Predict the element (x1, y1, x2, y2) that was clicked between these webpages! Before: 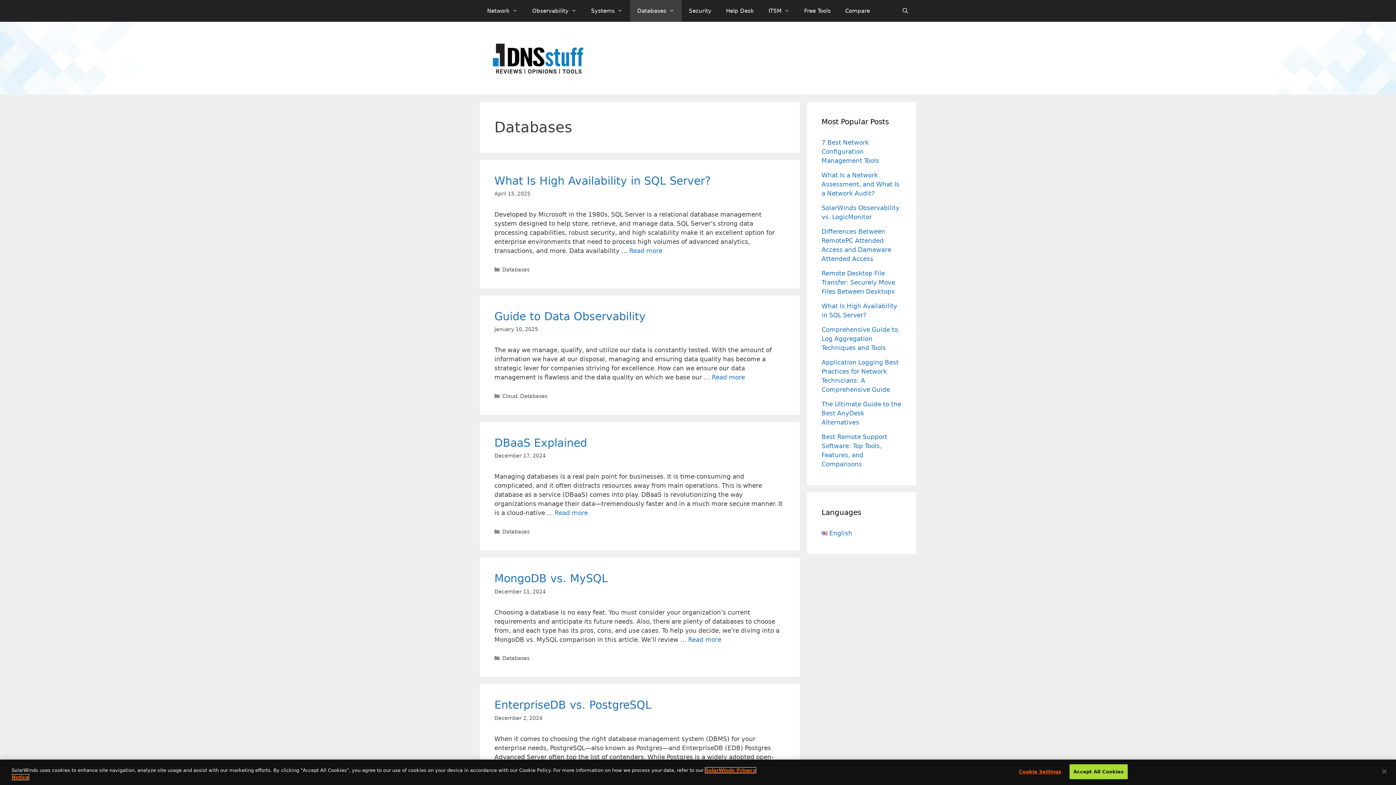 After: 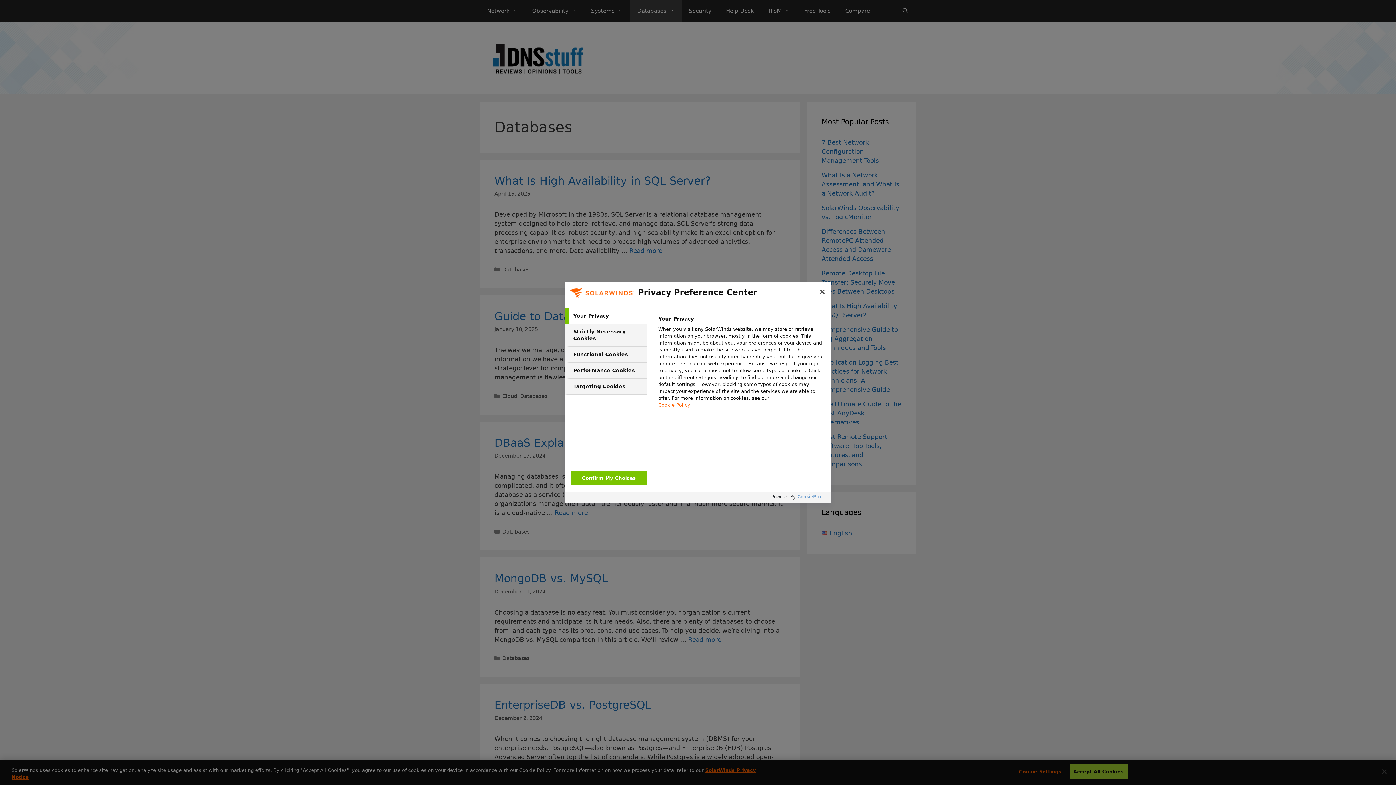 Action: bbox: (1017, 765, 1063, 779) label: Cookie Settings